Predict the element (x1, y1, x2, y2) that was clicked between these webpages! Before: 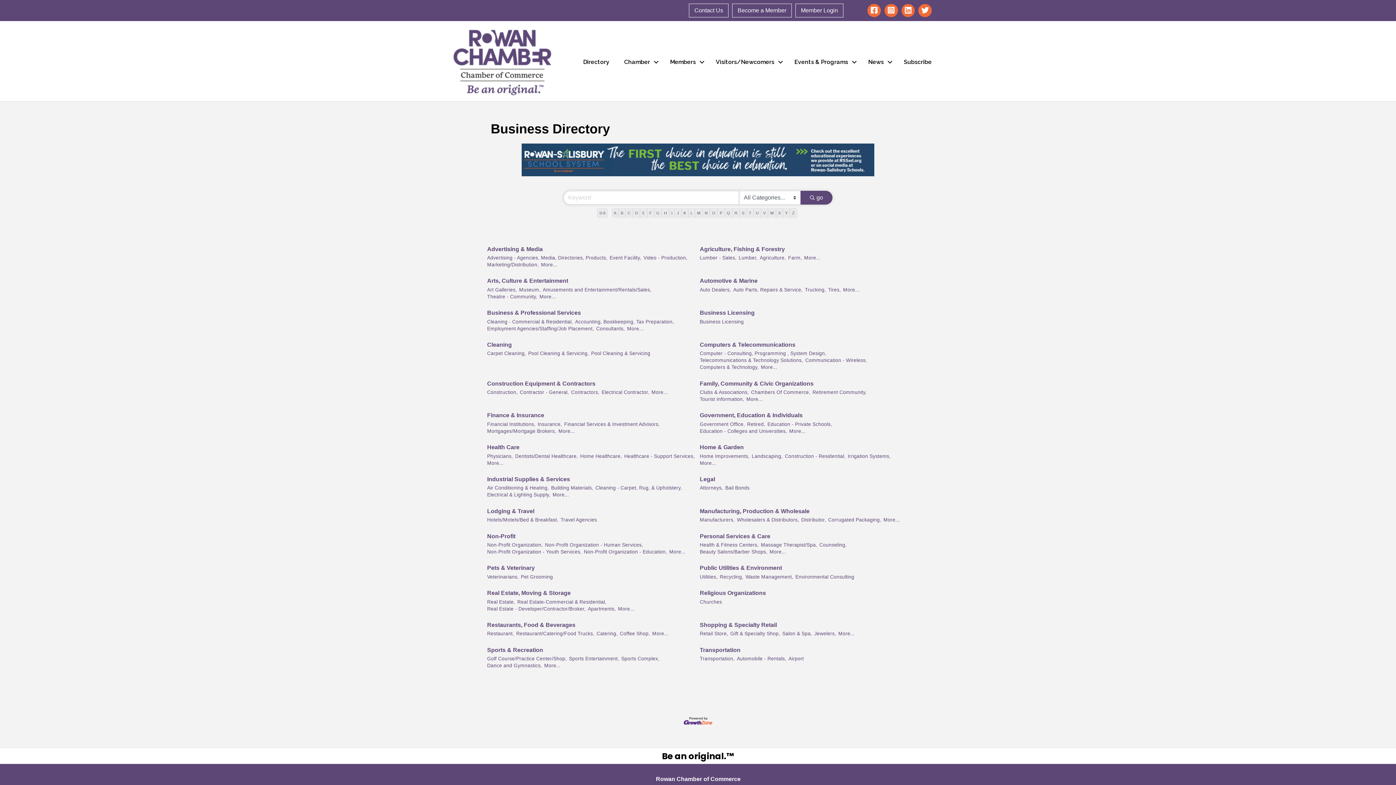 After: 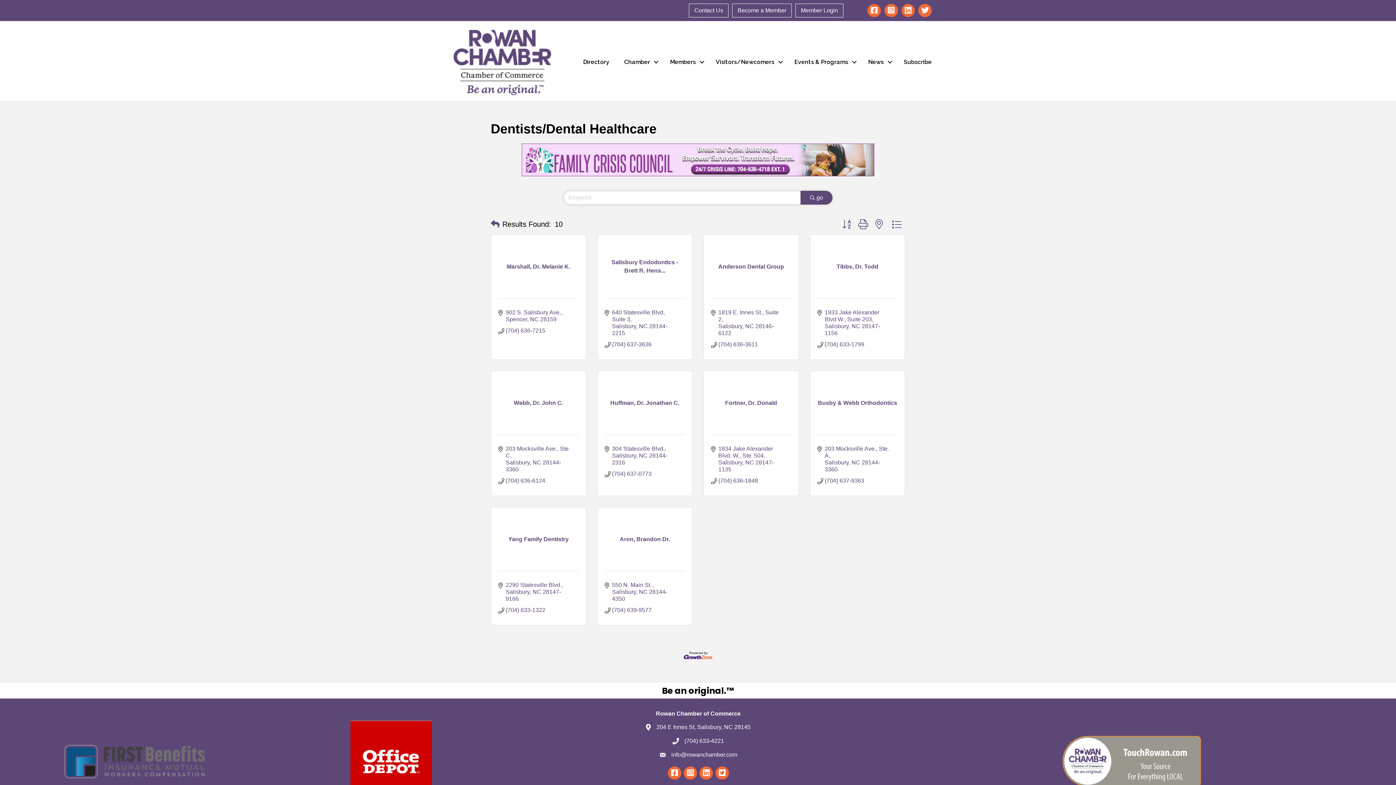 Action: label: Dentists/Dental Healthcare, bbox: (515, 452, 578, 459)